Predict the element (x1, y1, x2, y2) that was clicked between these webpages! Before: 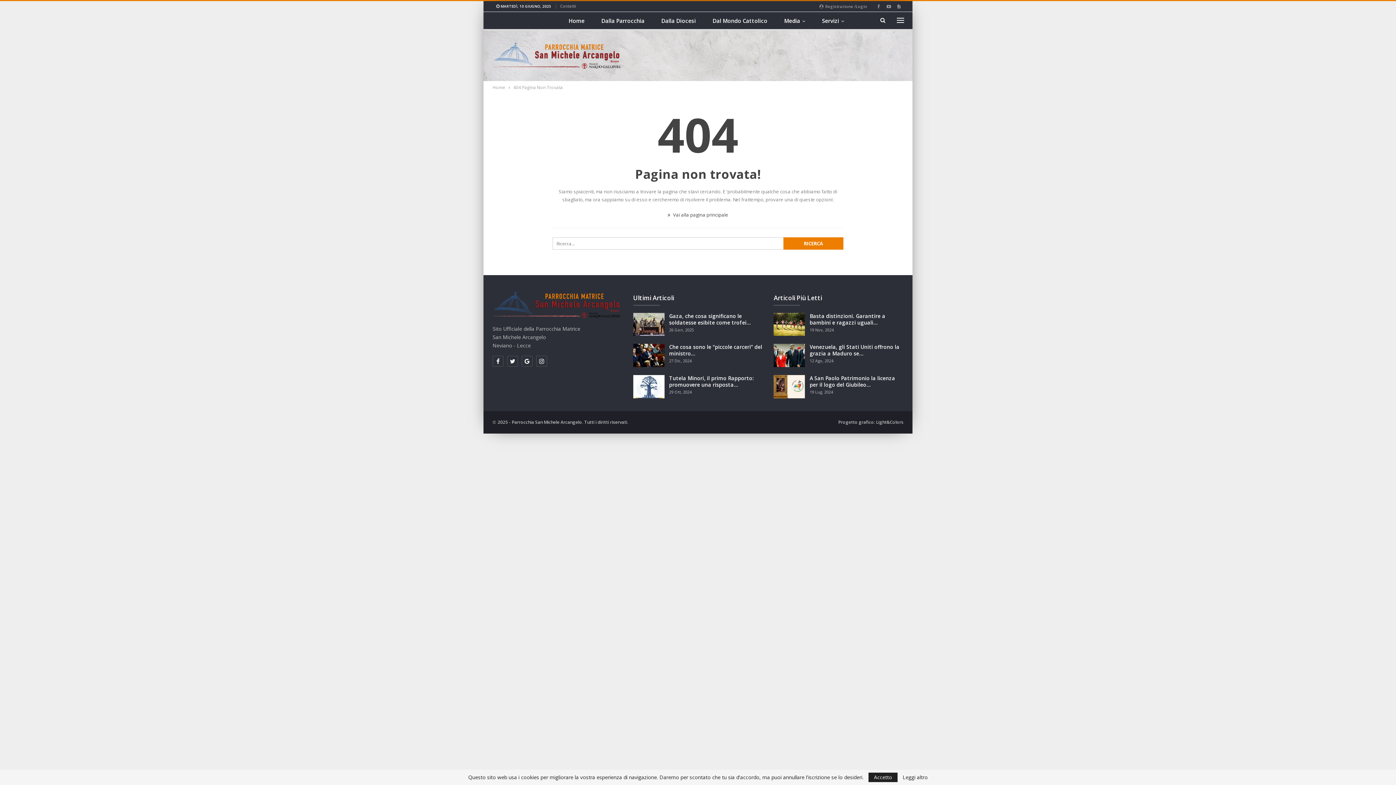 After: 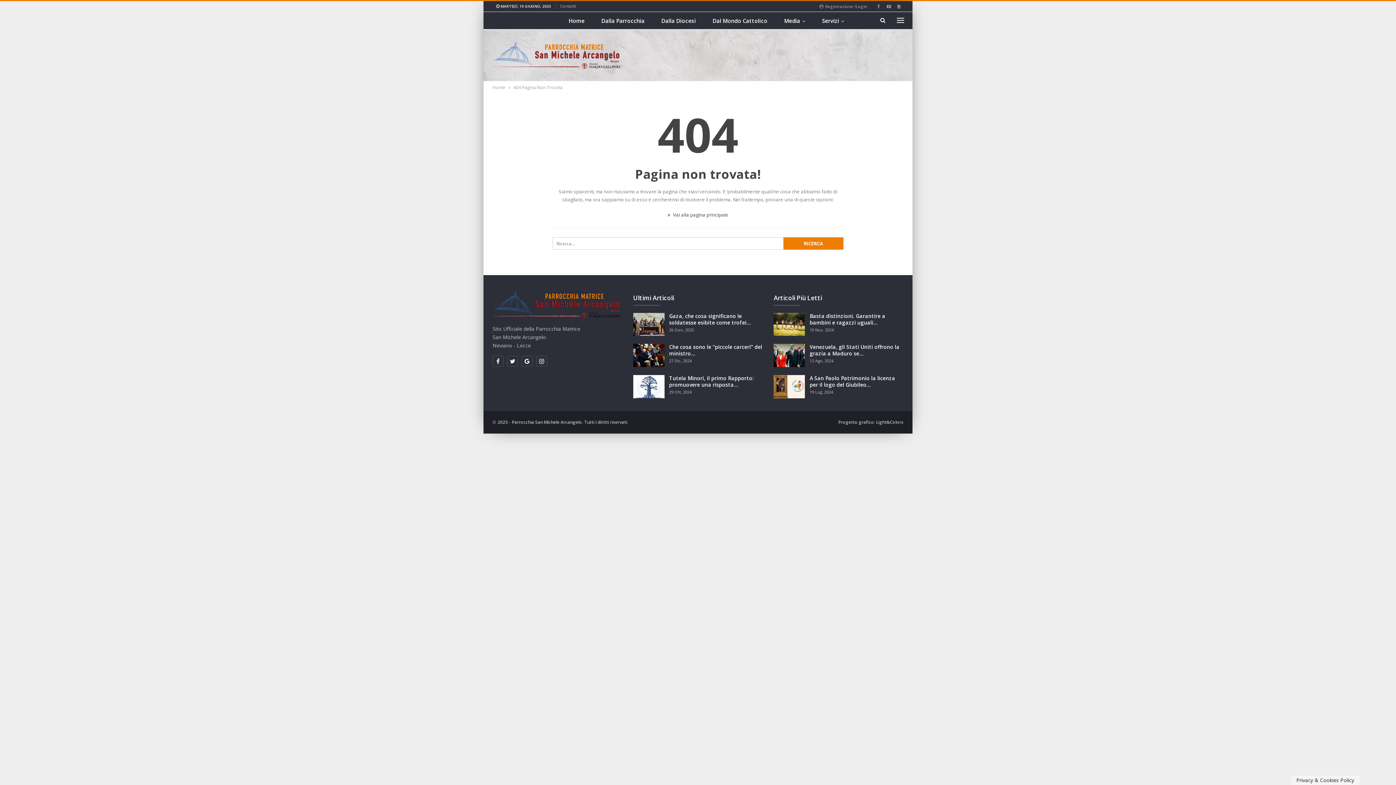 Action: label: Accetto bbox: (868, 773, 897, 782)